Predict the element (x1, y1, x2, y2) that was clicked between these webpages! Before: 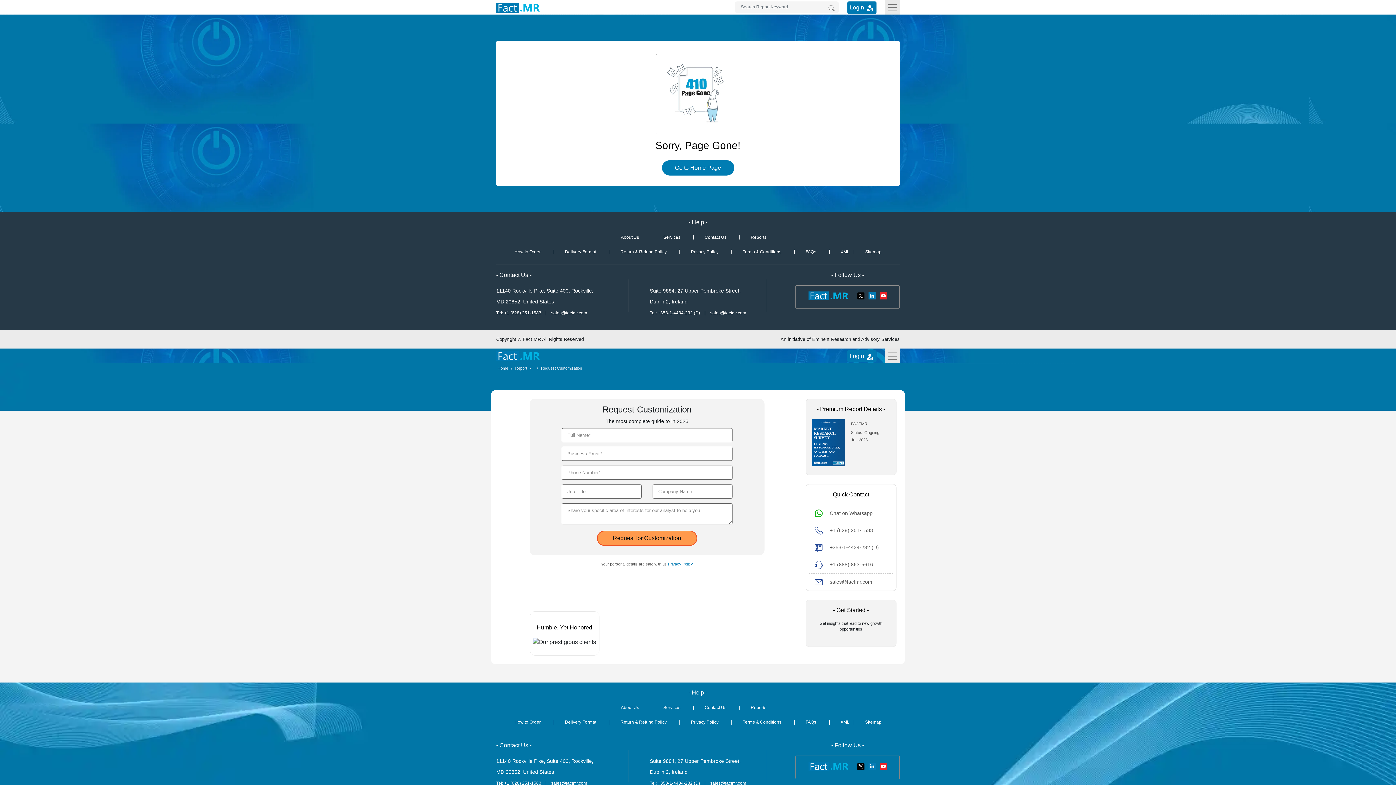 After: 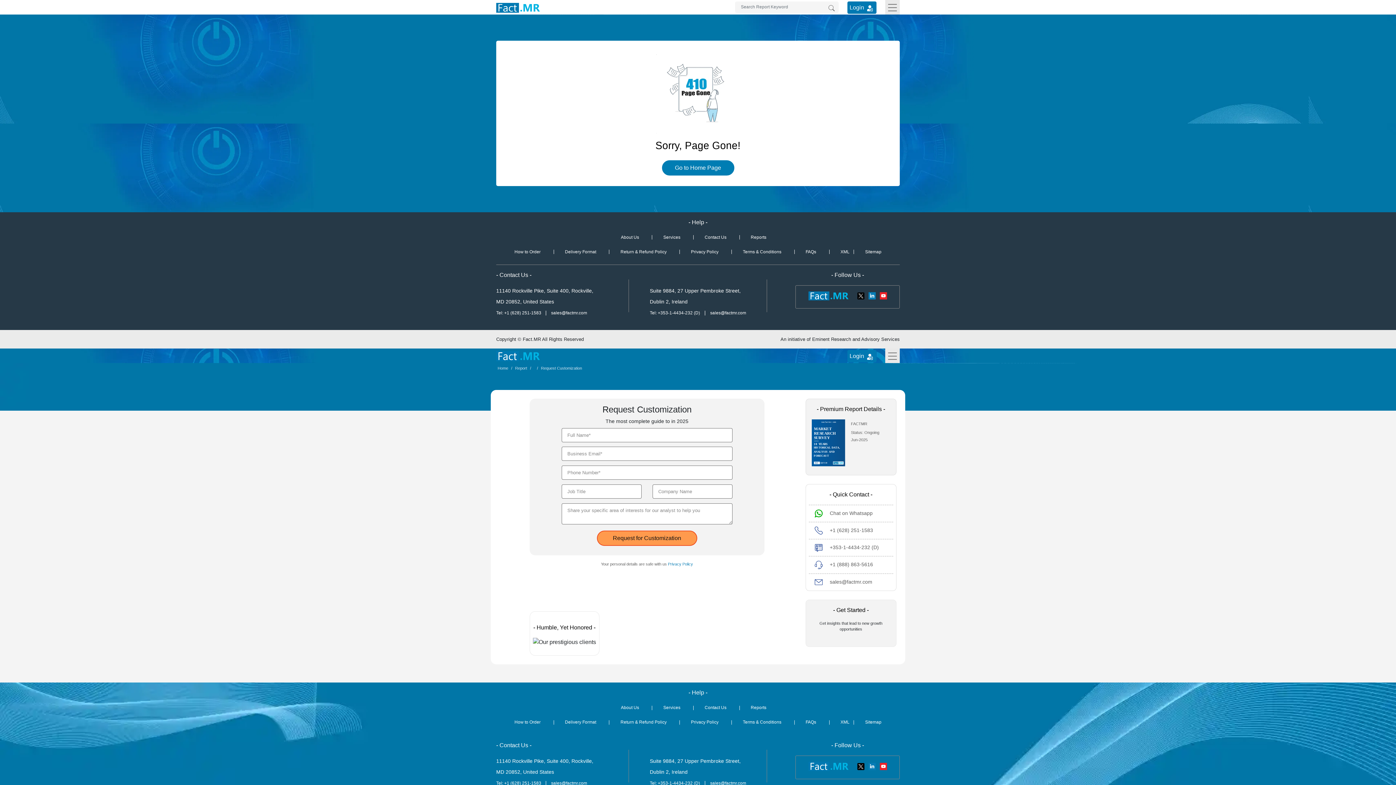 Action: bbox: (865, 720, 881, 725) label: Sitemap